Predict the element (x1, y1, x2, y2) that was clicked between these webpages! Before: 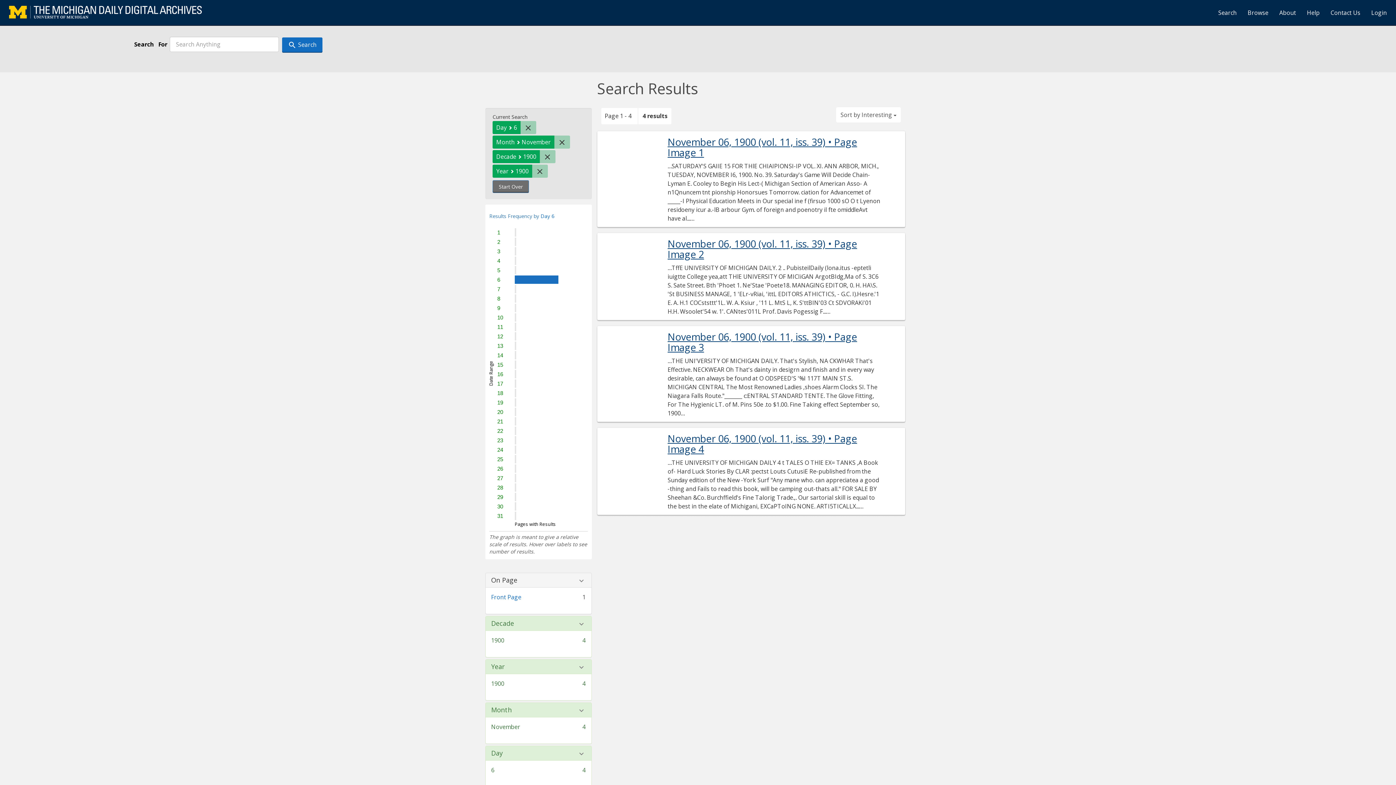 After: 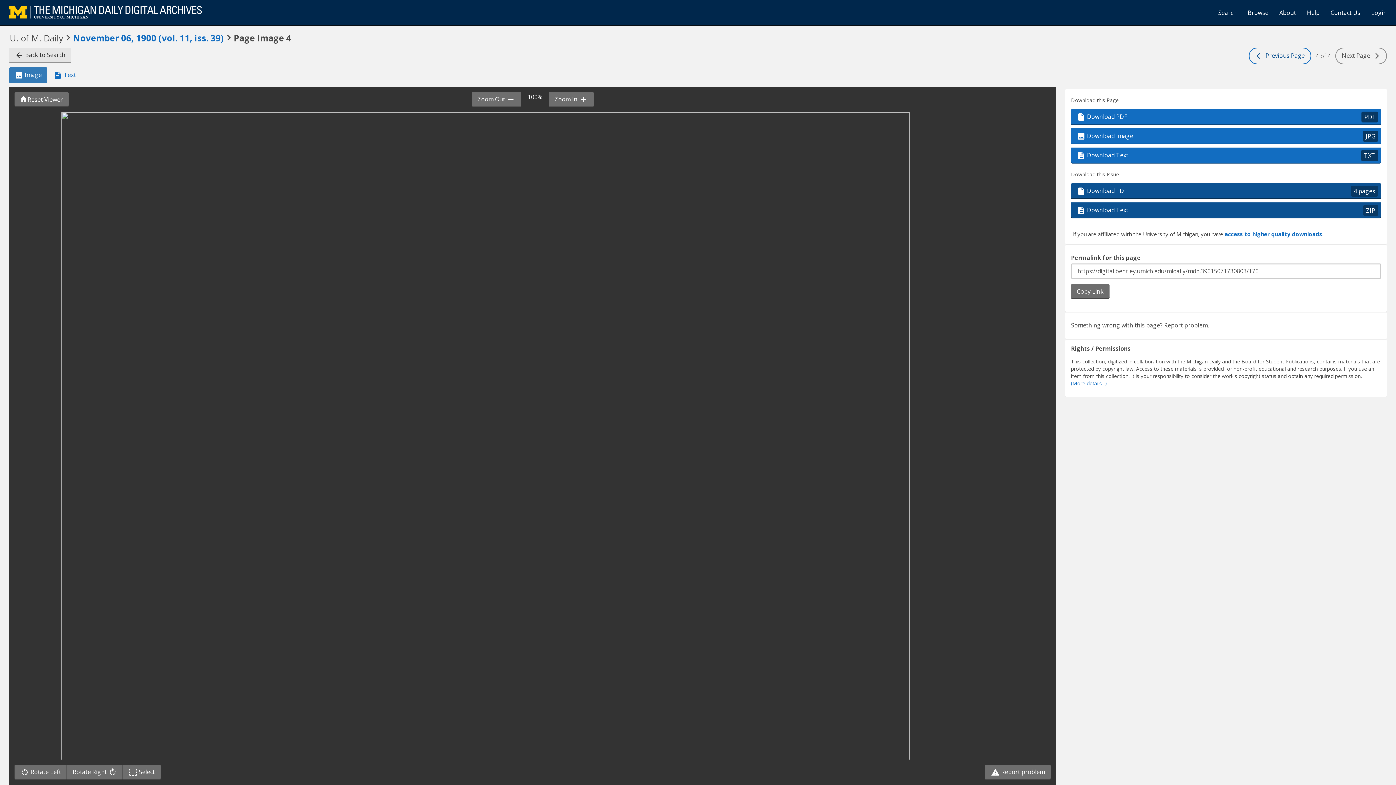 Action: label: November 06, 1900 (vol. 11, iss. 39) • Page Image 4 bbox: (667, 433, 881, 454)